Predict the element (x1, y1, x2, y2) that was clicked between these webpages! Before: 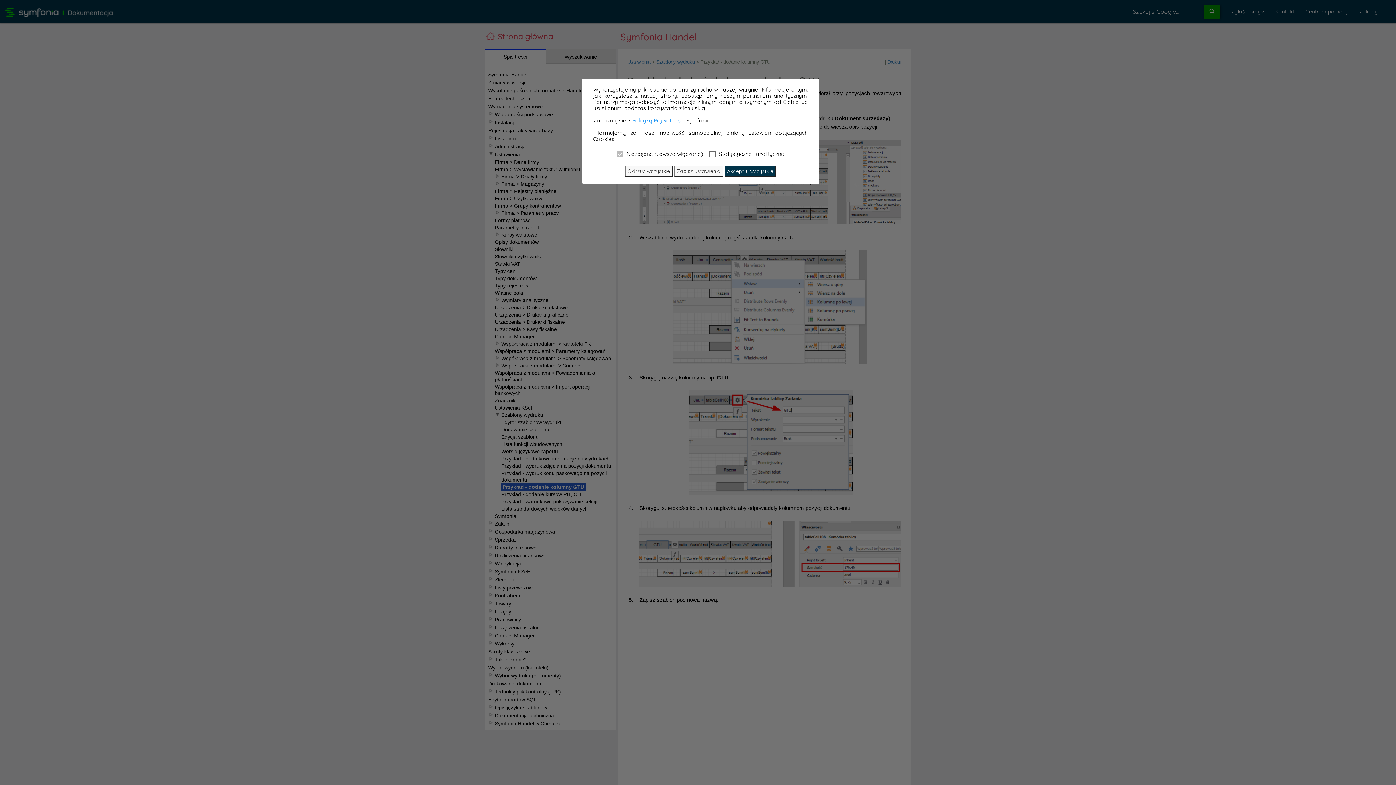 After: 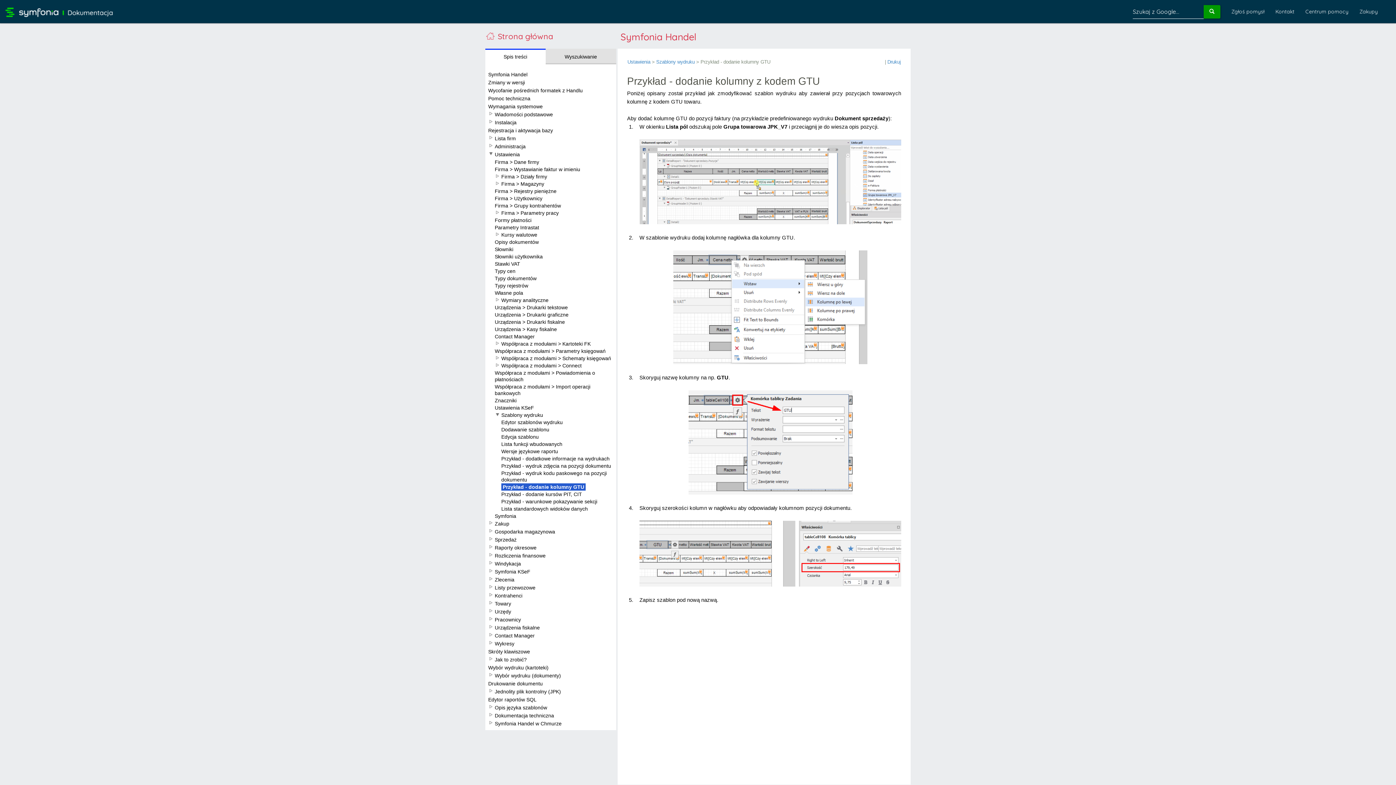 Action: bbox: (674, 166, 723, 176) label: Zapisz ustawienia